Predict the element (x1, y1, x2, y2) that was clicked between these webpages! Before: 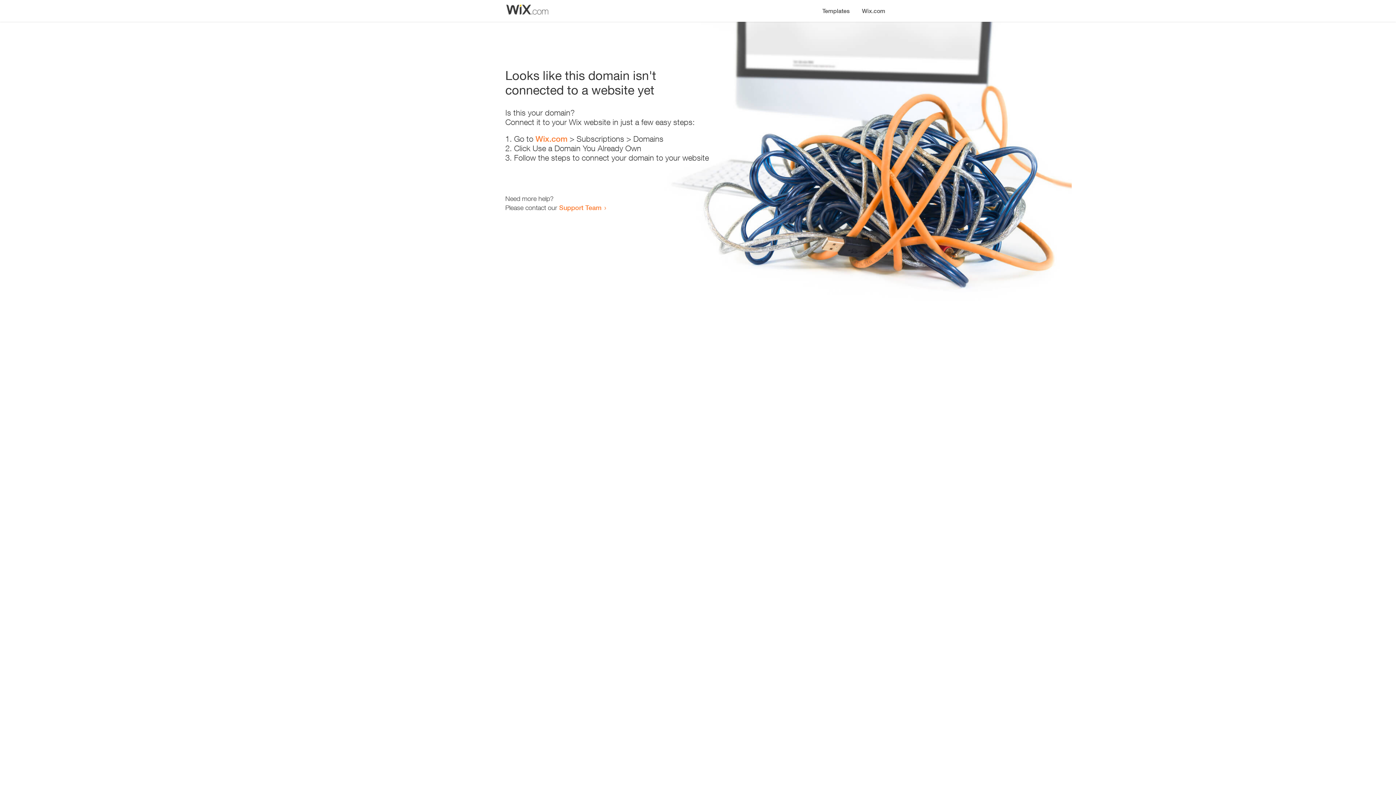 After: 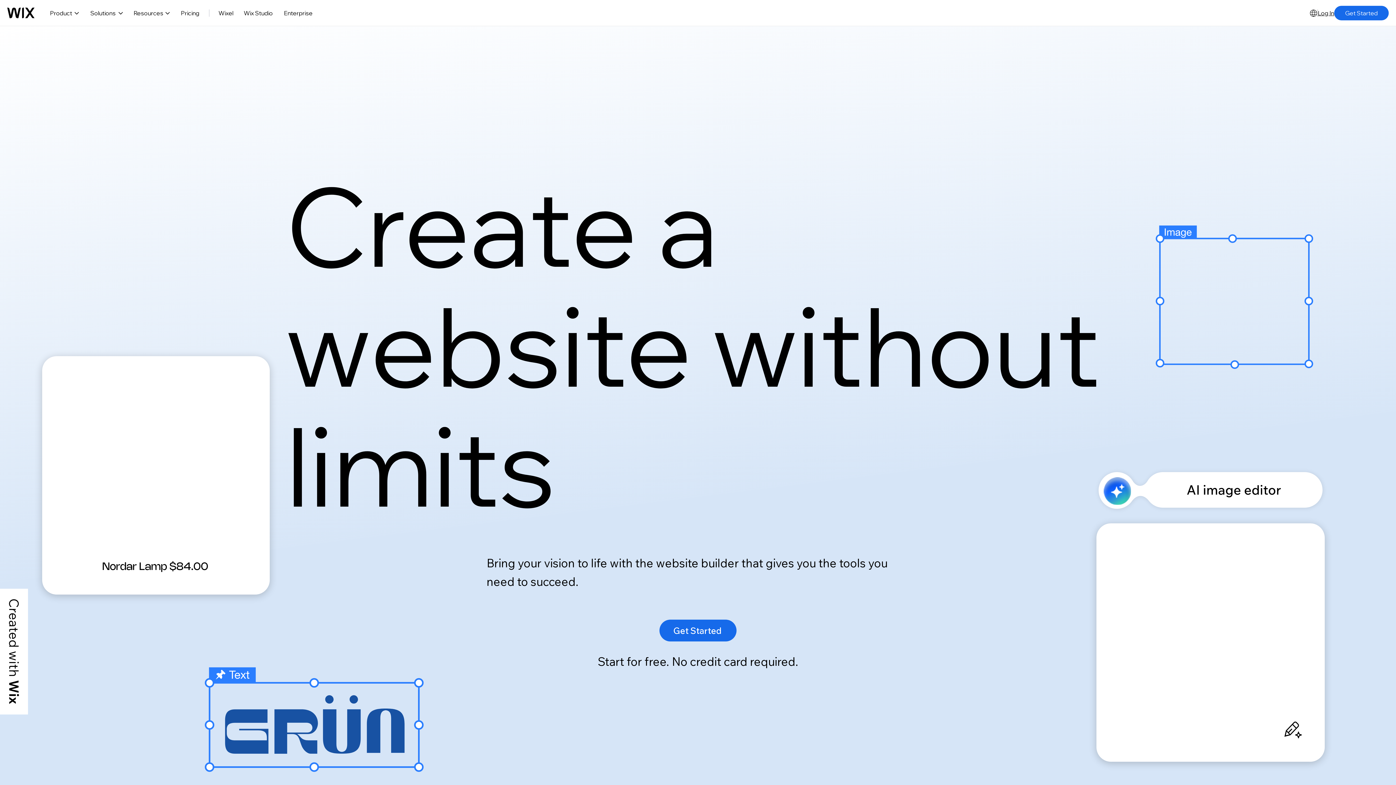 Action: label: Wix.com bbox: (535, 134, 567, 143)